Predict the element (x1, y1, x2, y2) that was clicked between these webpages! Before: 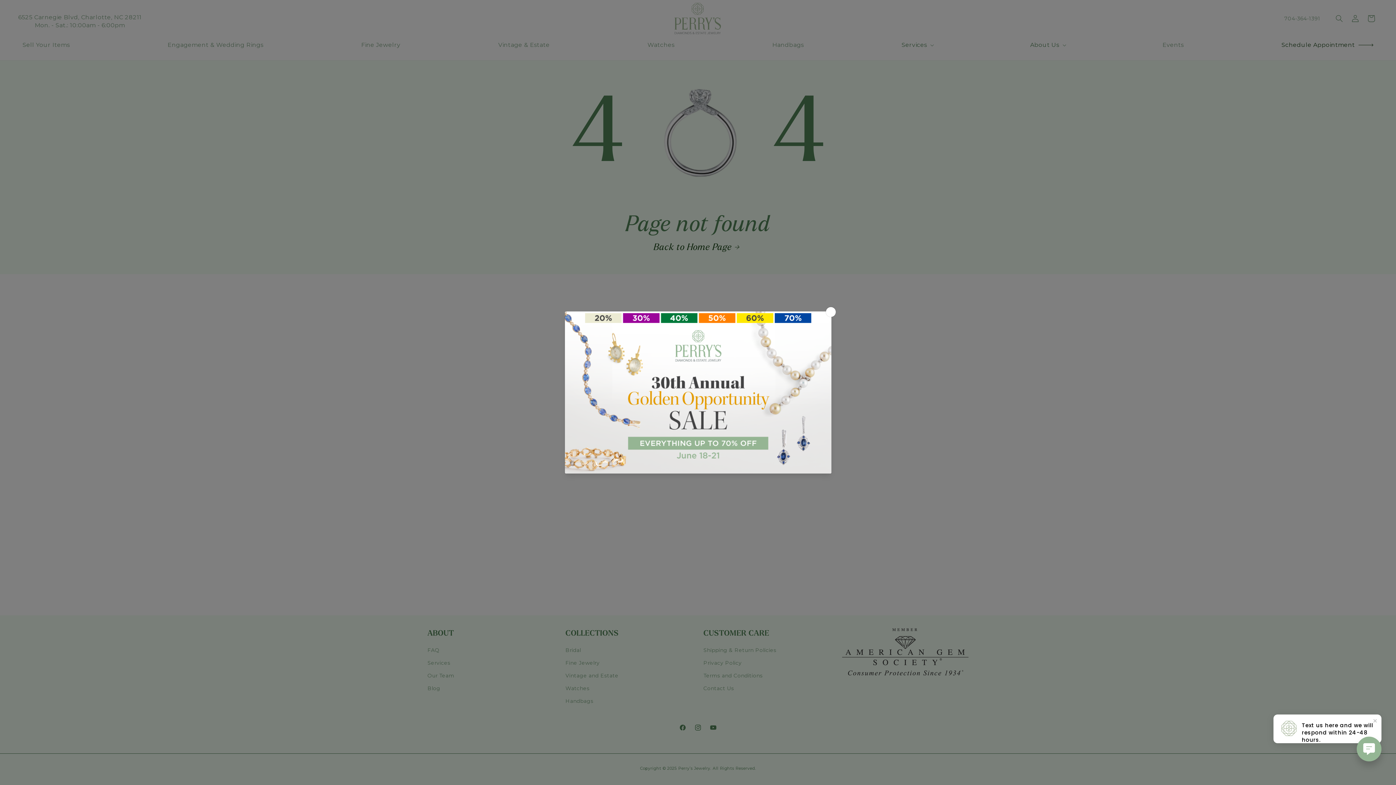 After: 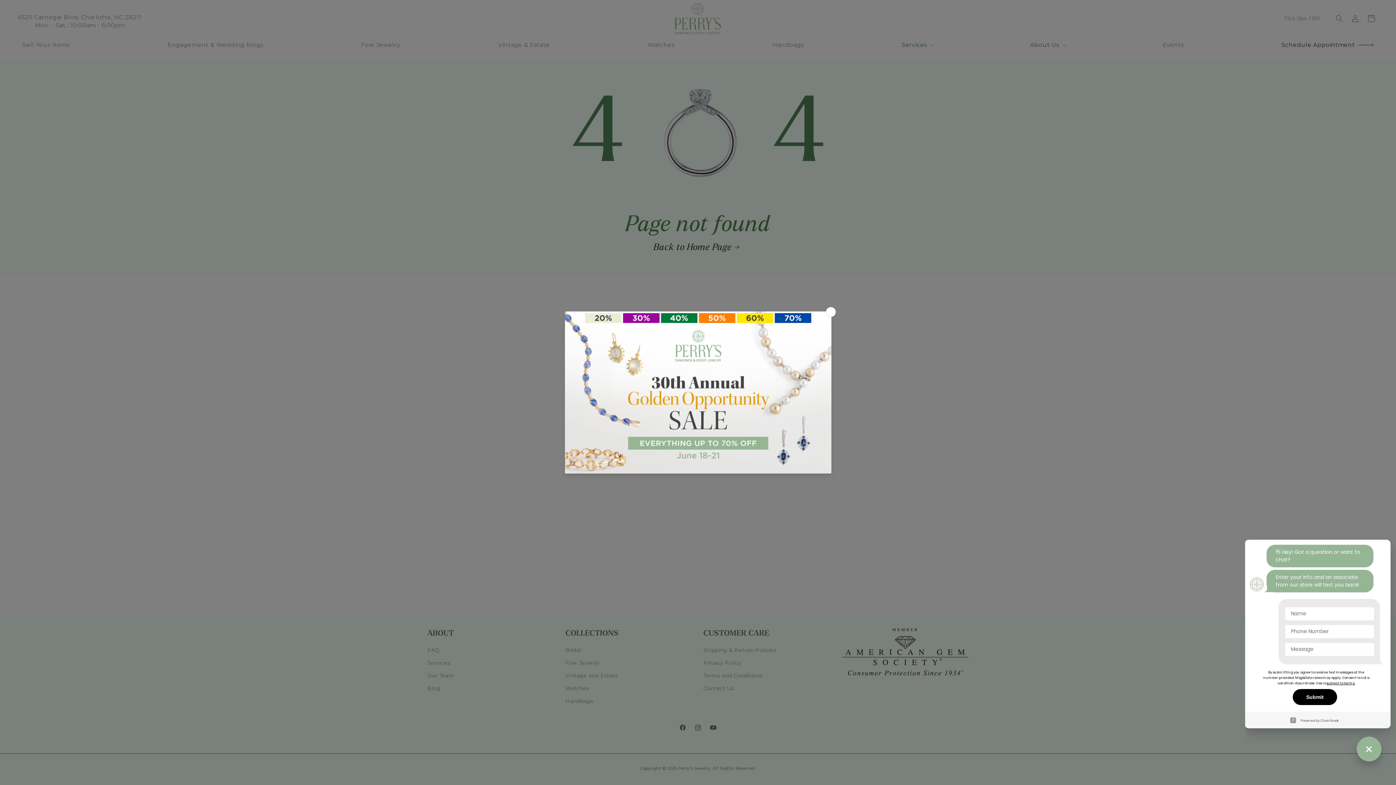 Action: bbox: (1357, 737, 1381, 761)